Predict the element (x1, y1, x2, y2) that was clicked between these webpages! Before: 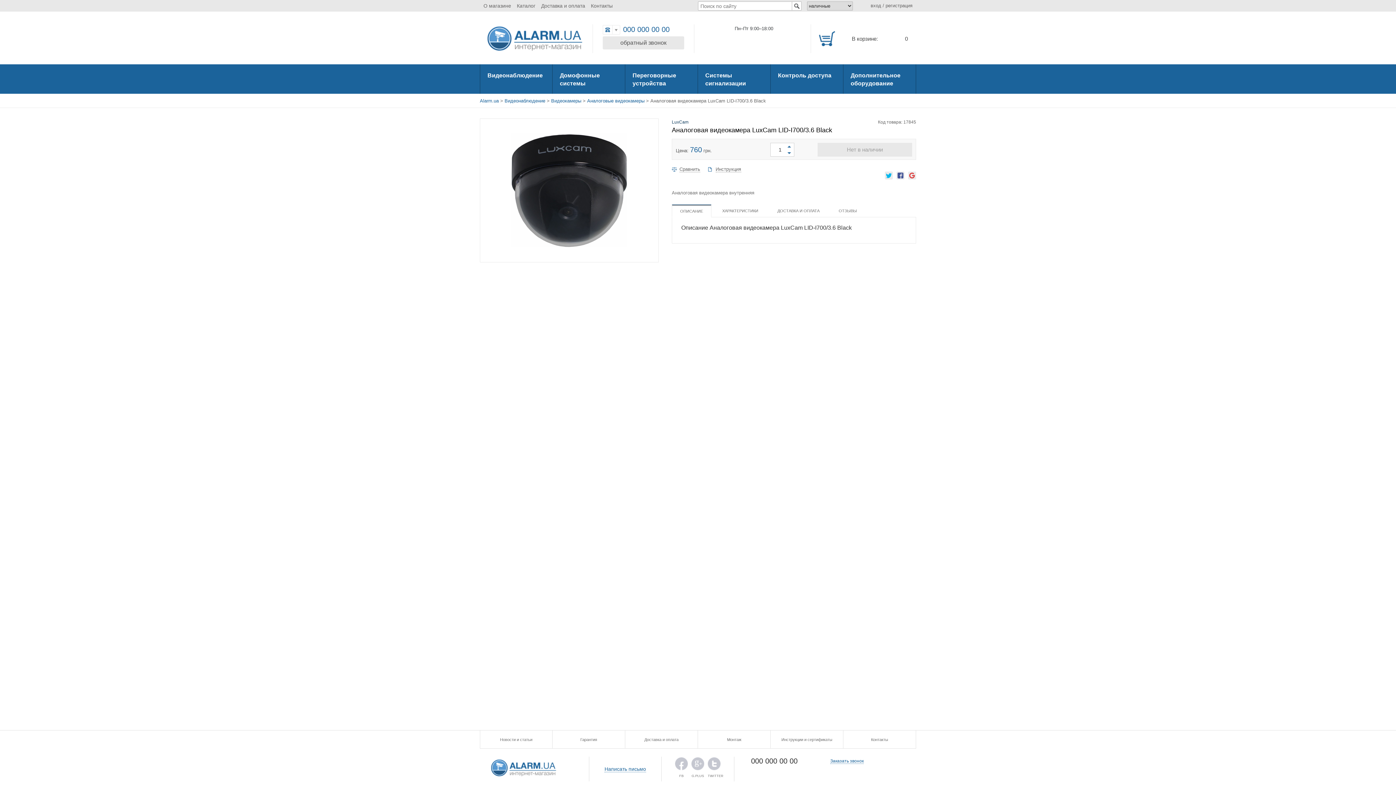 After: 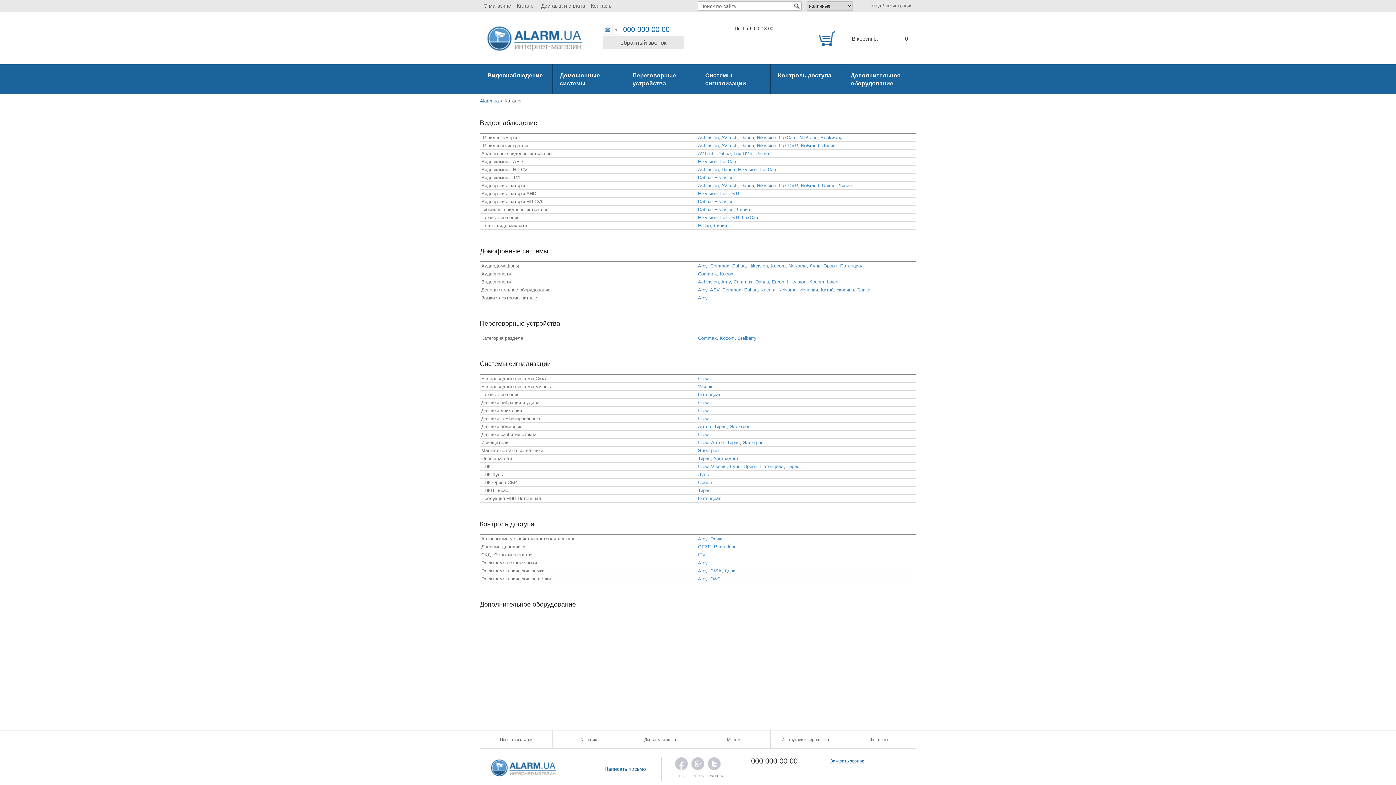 Action: bbox: (517, 2, 535, 8) label: Каталог